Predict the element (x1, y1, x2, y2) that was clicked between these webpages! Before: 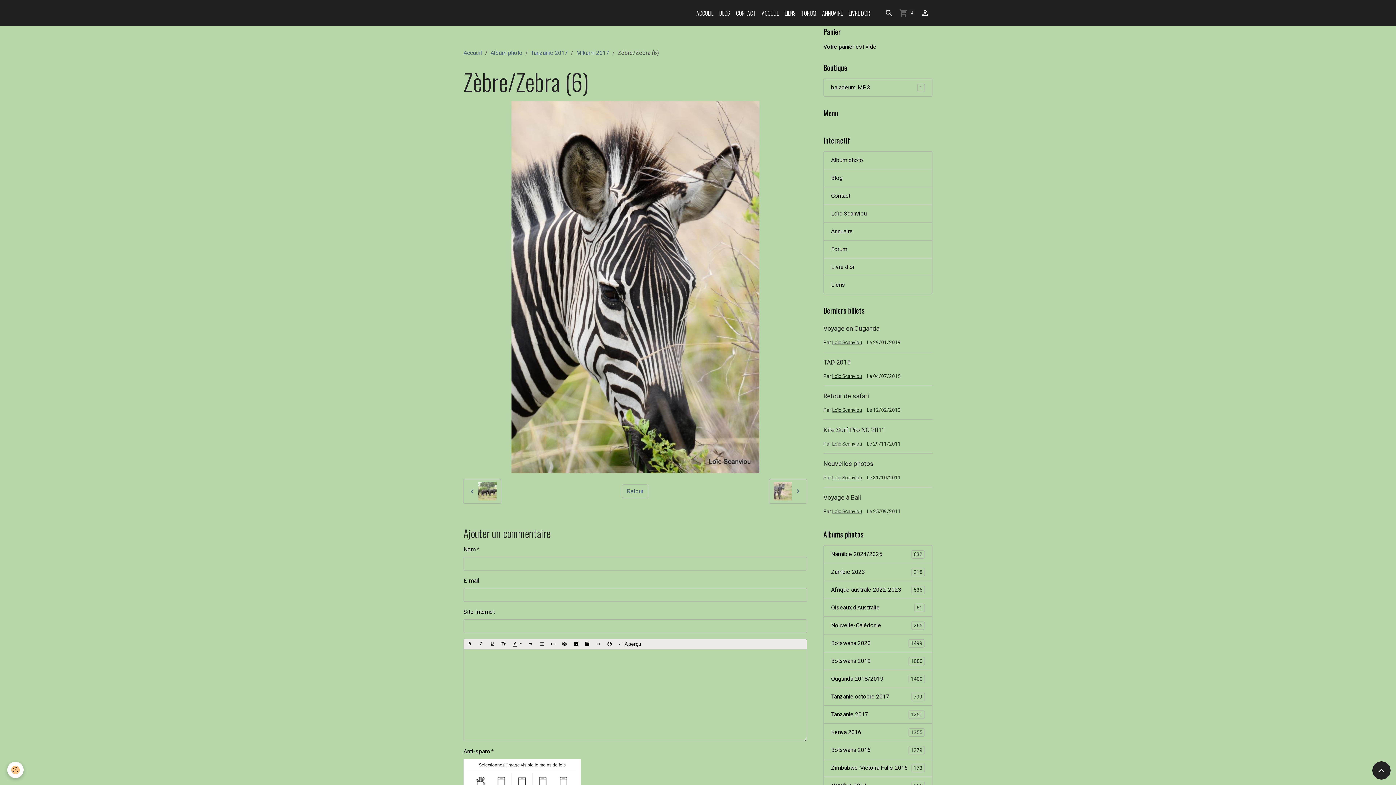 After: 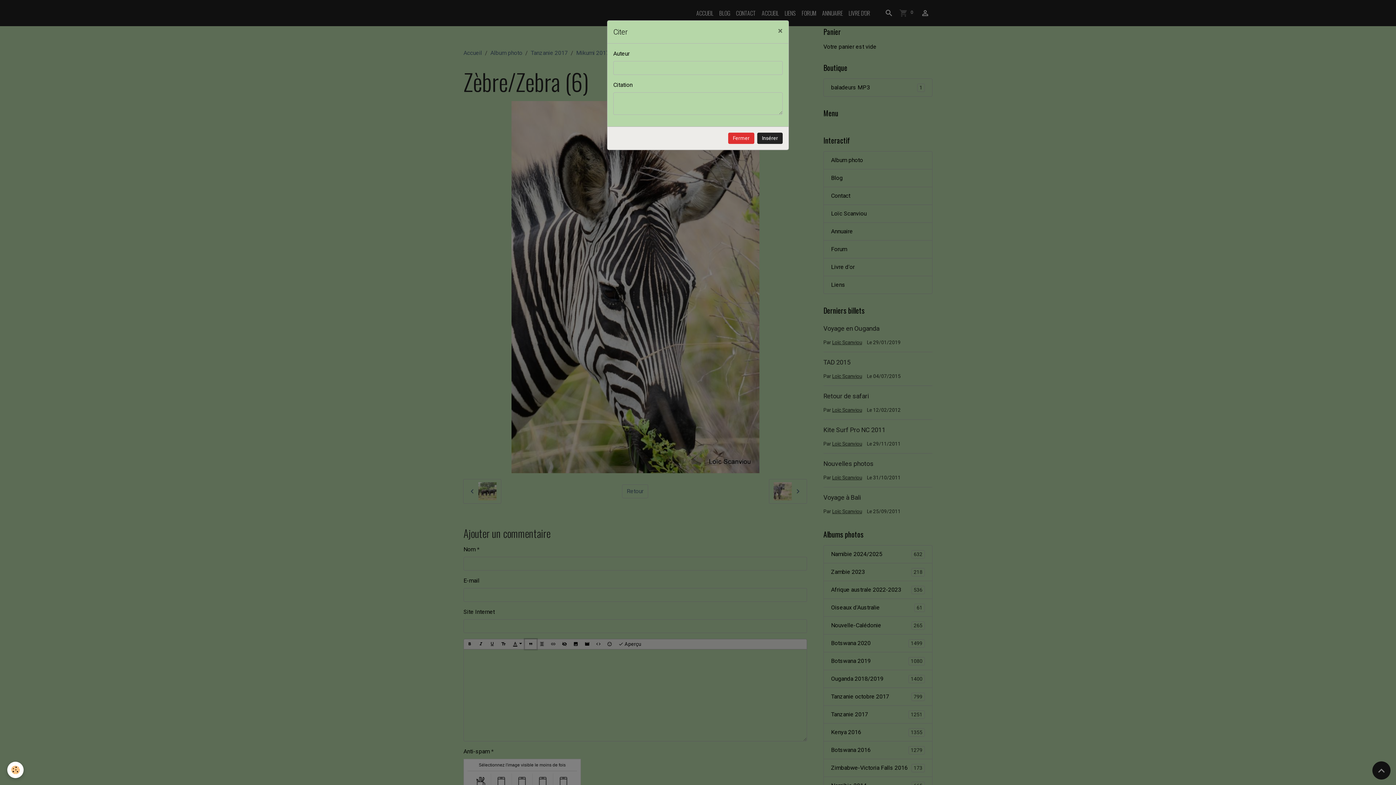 Action: bbox: (525, 639, 536, 649)